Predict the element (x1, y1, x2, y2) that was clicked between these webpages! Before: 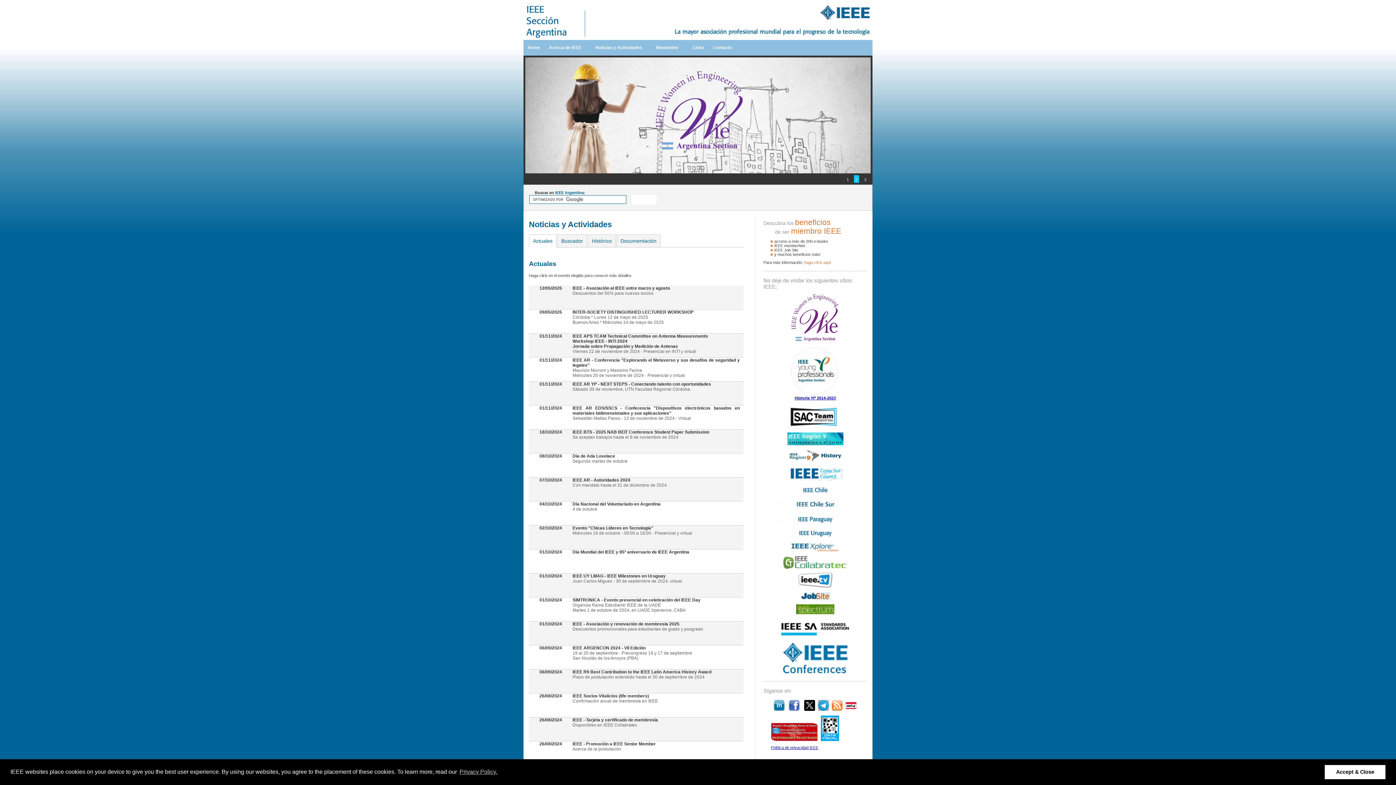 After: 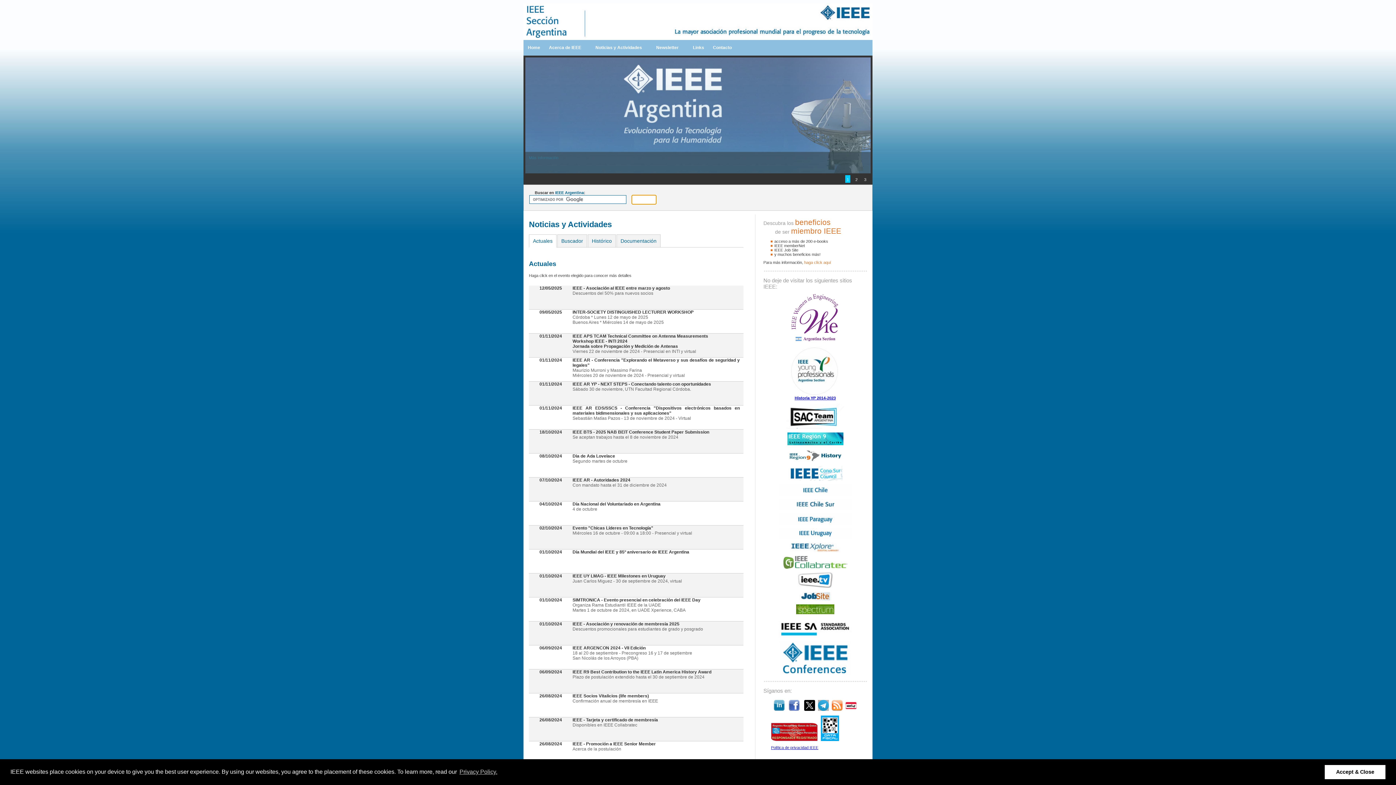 Action: bbox: (631, 194, 656, 204)